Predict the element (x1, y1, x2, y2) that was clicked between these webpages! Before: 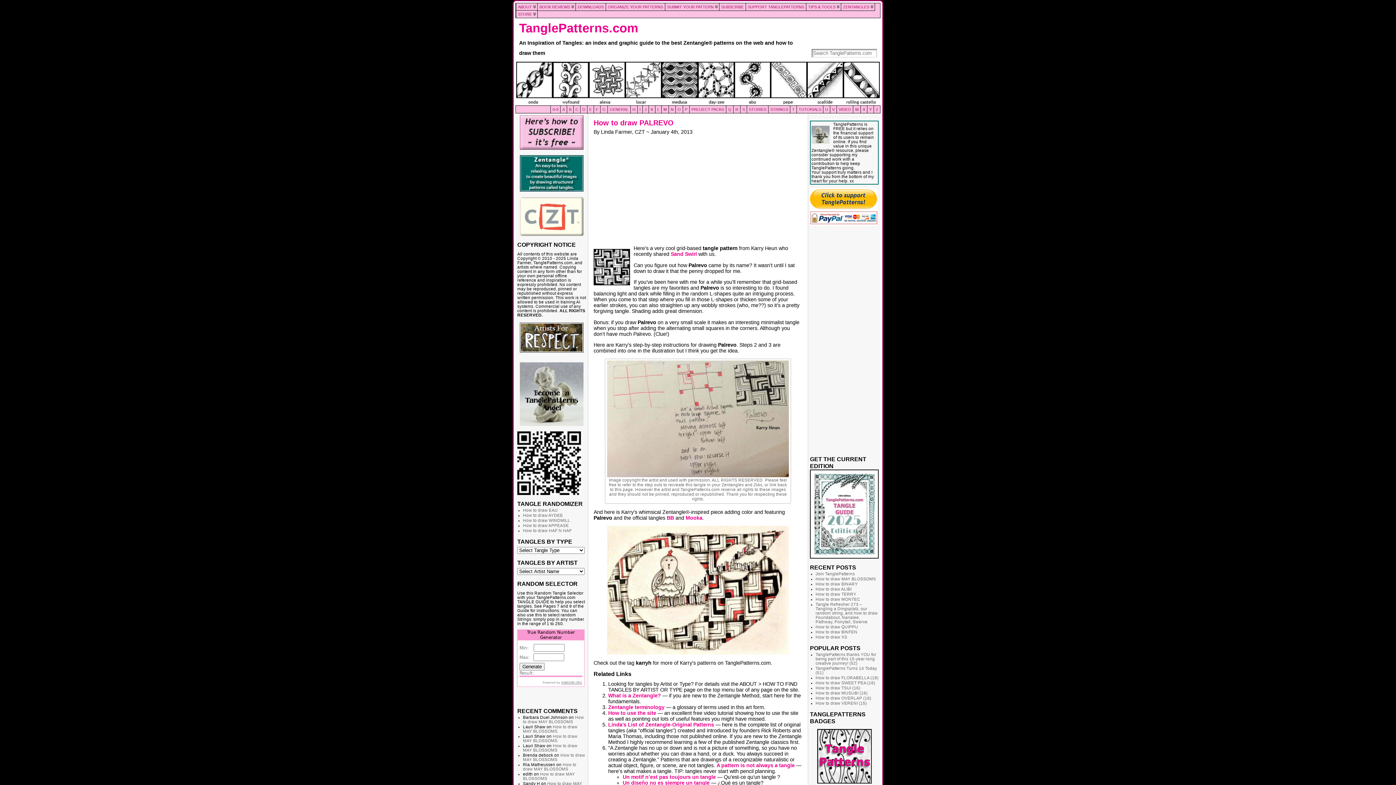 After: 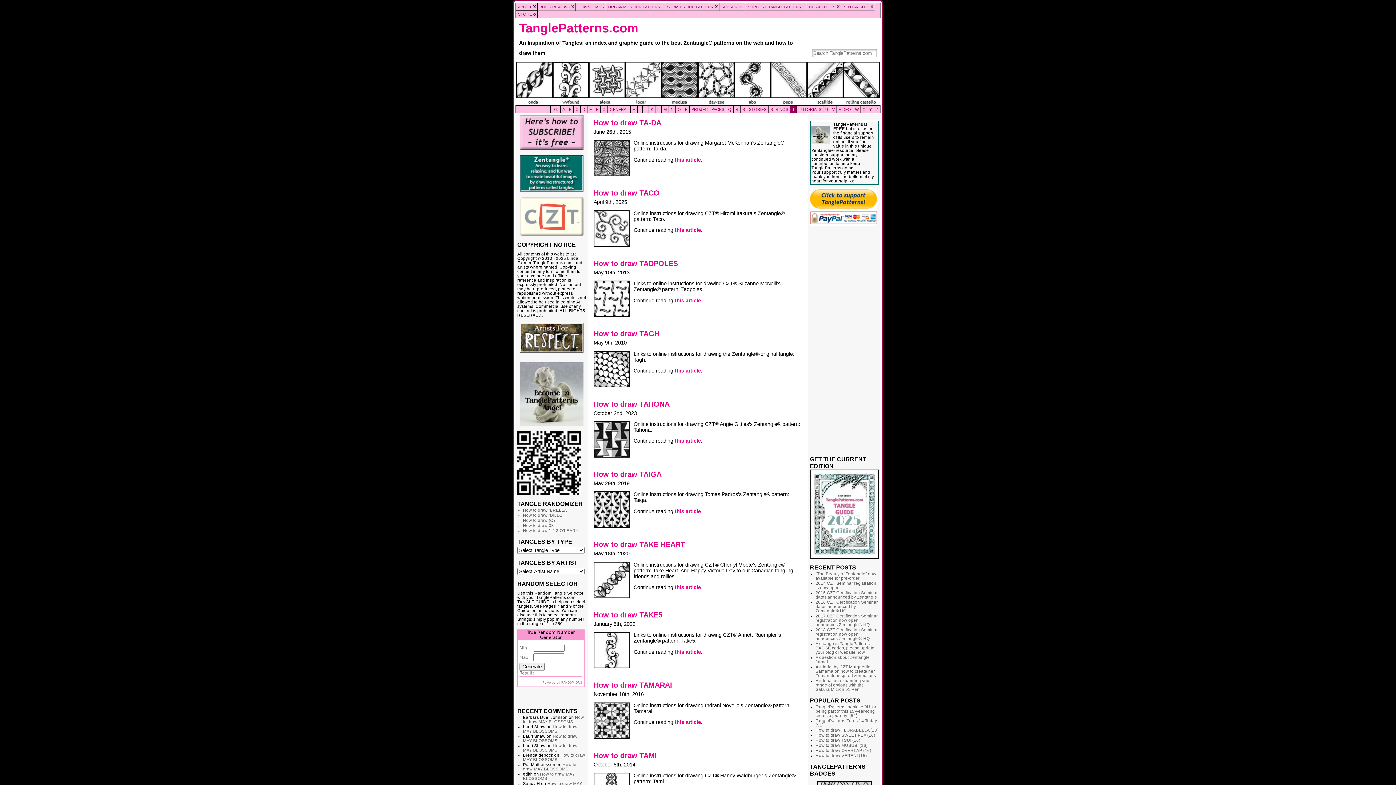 Action: bbox: (790, 105, 797, 113) label: T